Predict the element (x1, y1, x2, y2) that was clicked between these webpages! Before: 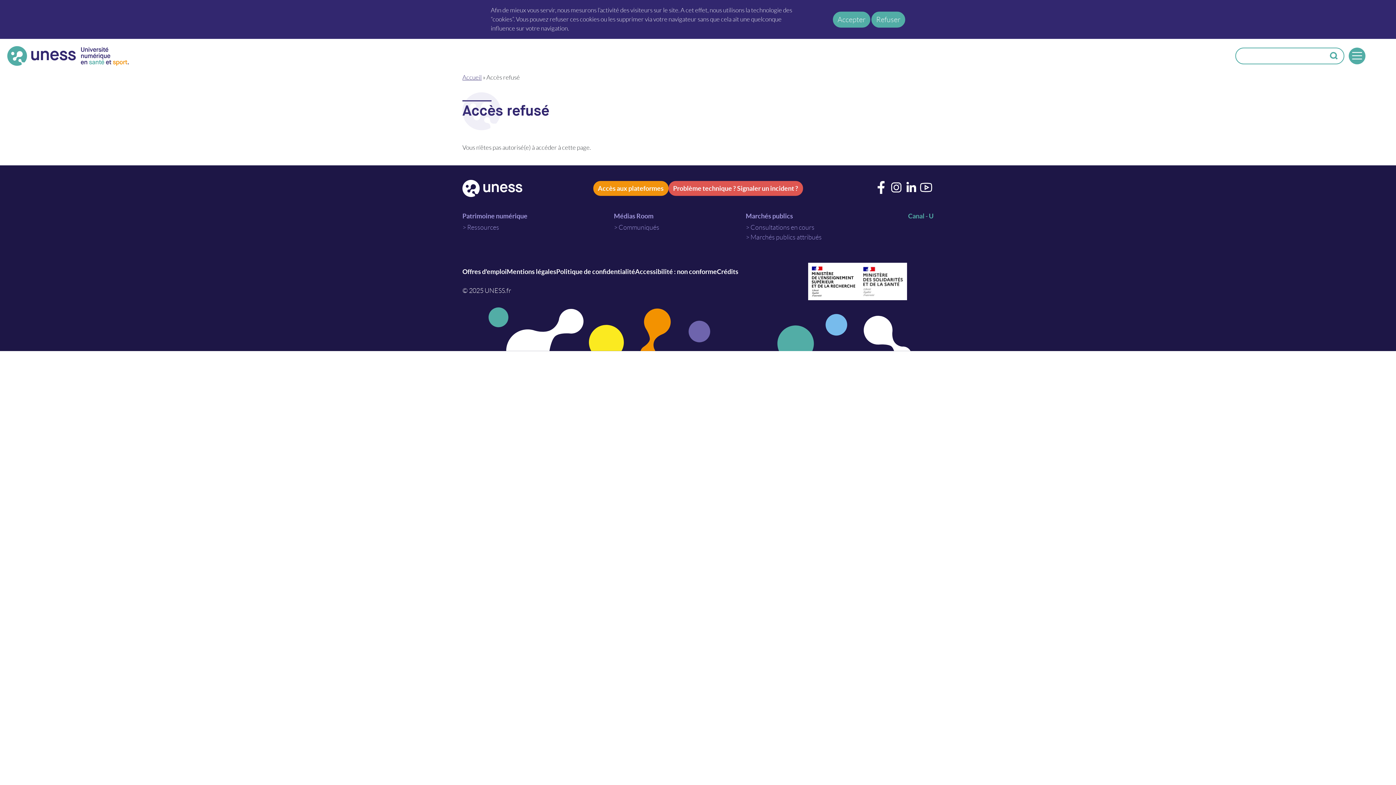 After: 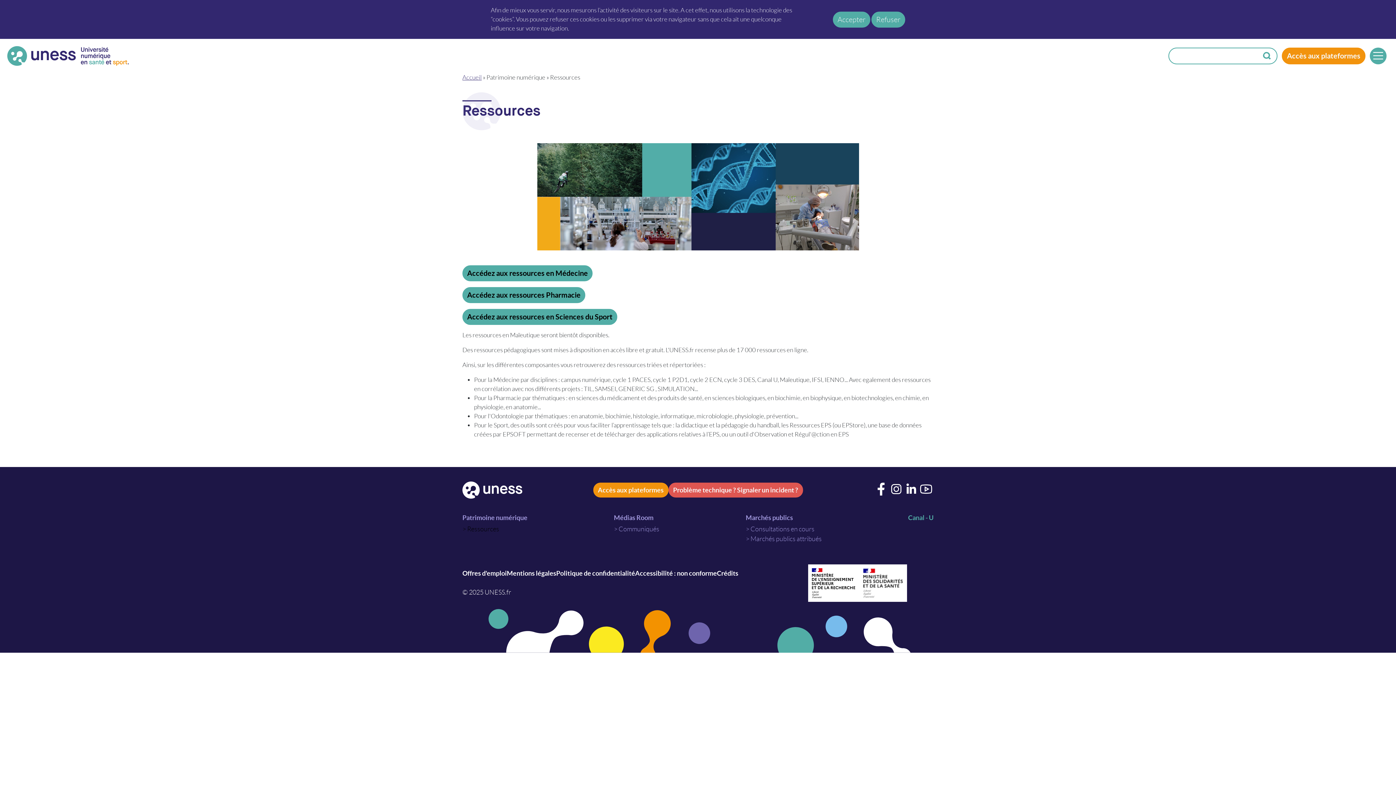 Action: bbox: (462, 224, 499, 231) label: Ressources